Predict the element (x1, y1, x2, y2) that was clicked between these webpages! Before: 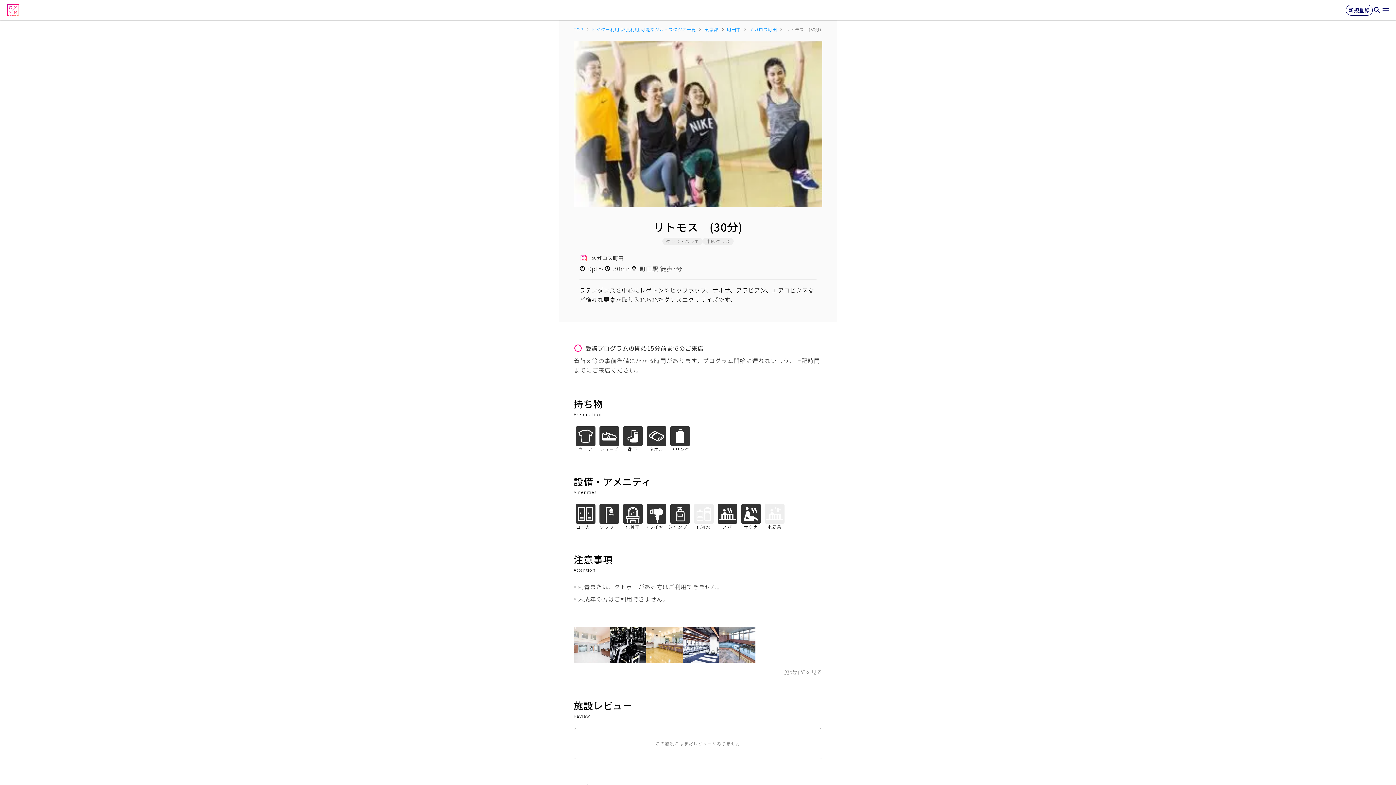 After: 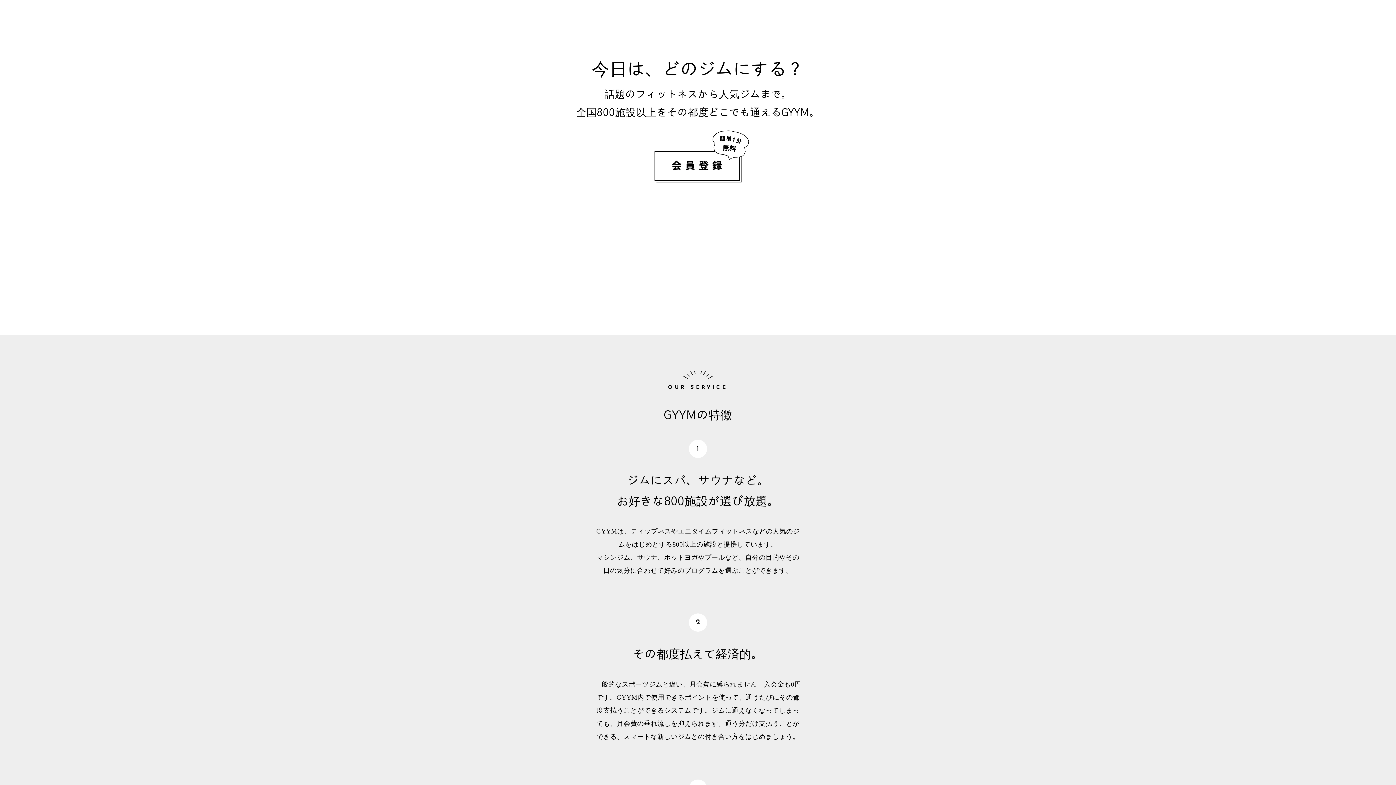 Action: label: TOP bbox: (573, 26, 583, 32)